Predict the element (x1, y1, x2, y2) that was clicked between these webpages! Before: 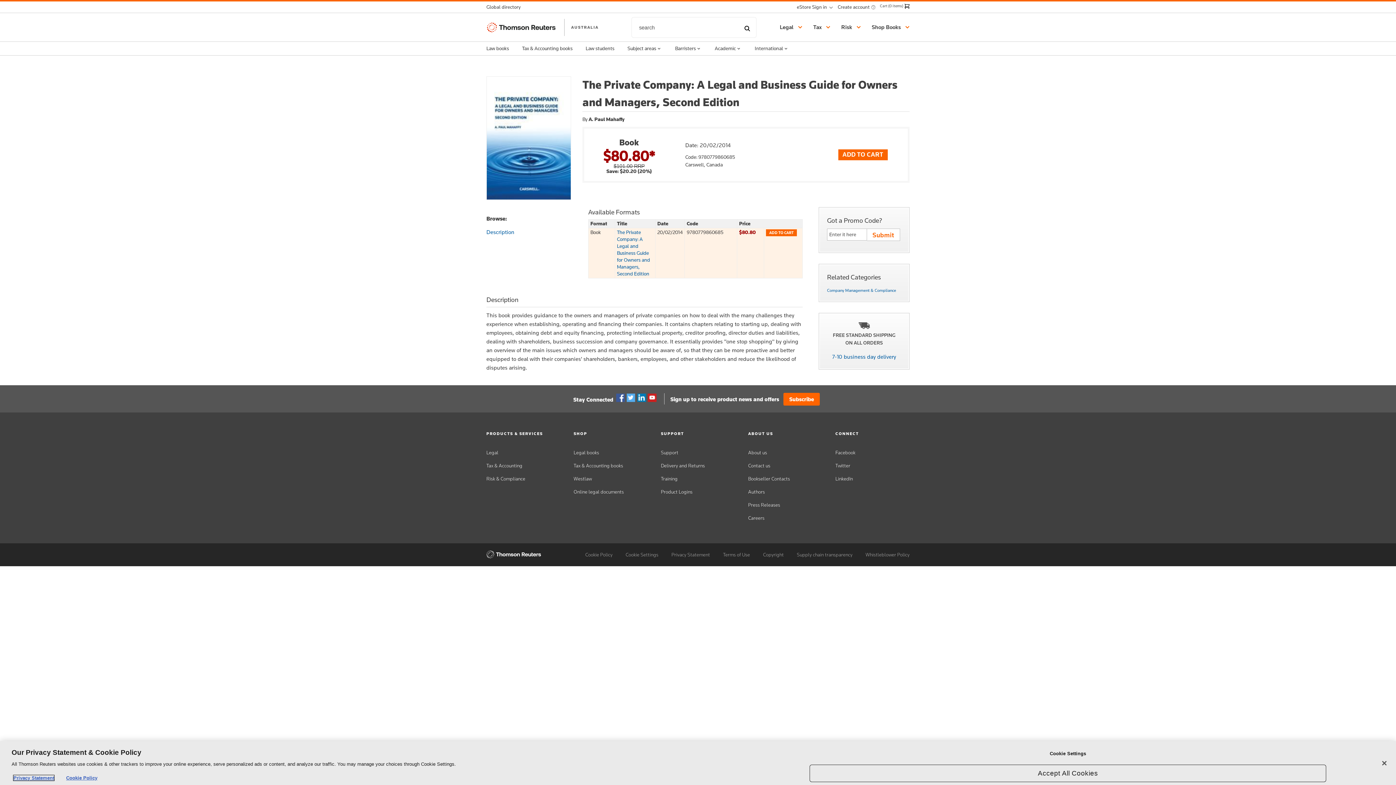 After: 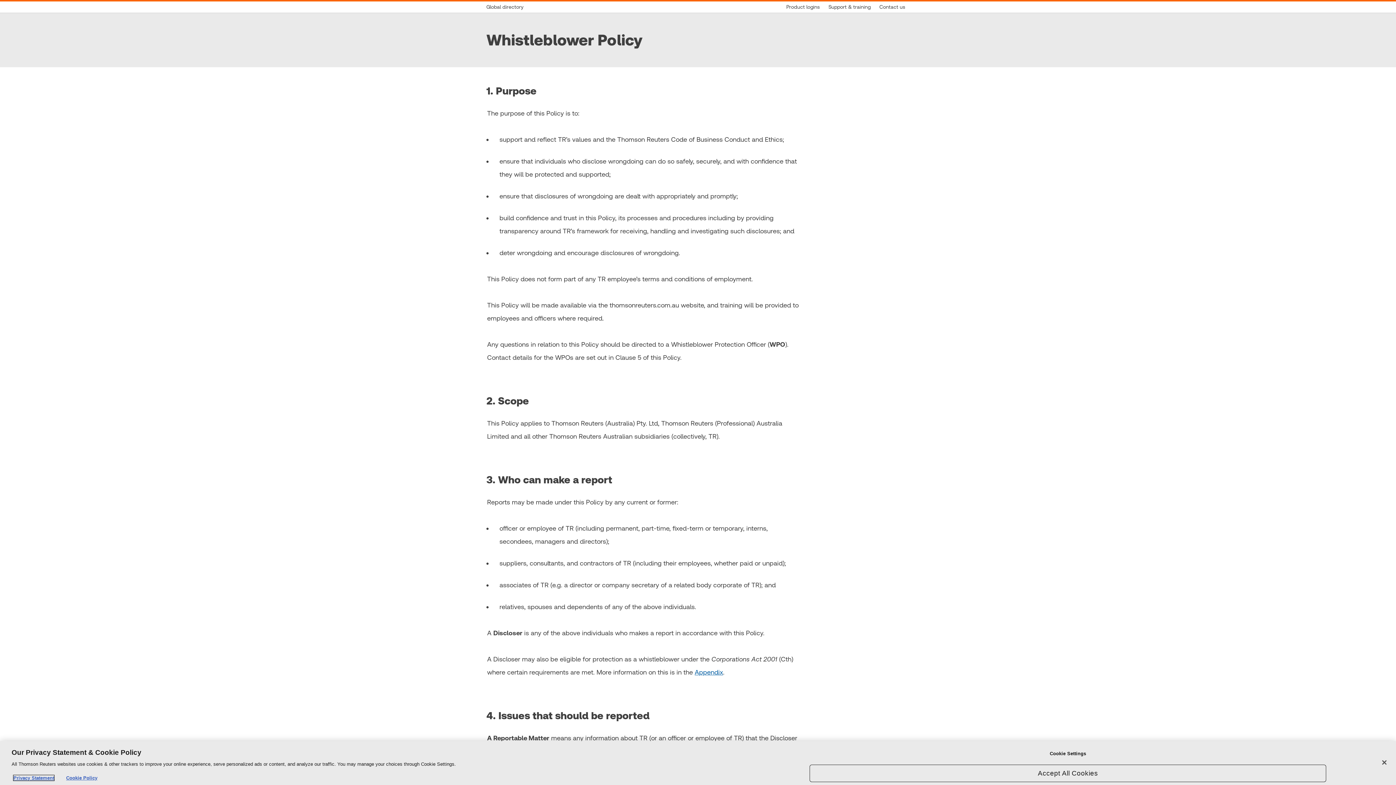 Action: label: Whistleblower Policy bbox: (865, 551, 909, 558)